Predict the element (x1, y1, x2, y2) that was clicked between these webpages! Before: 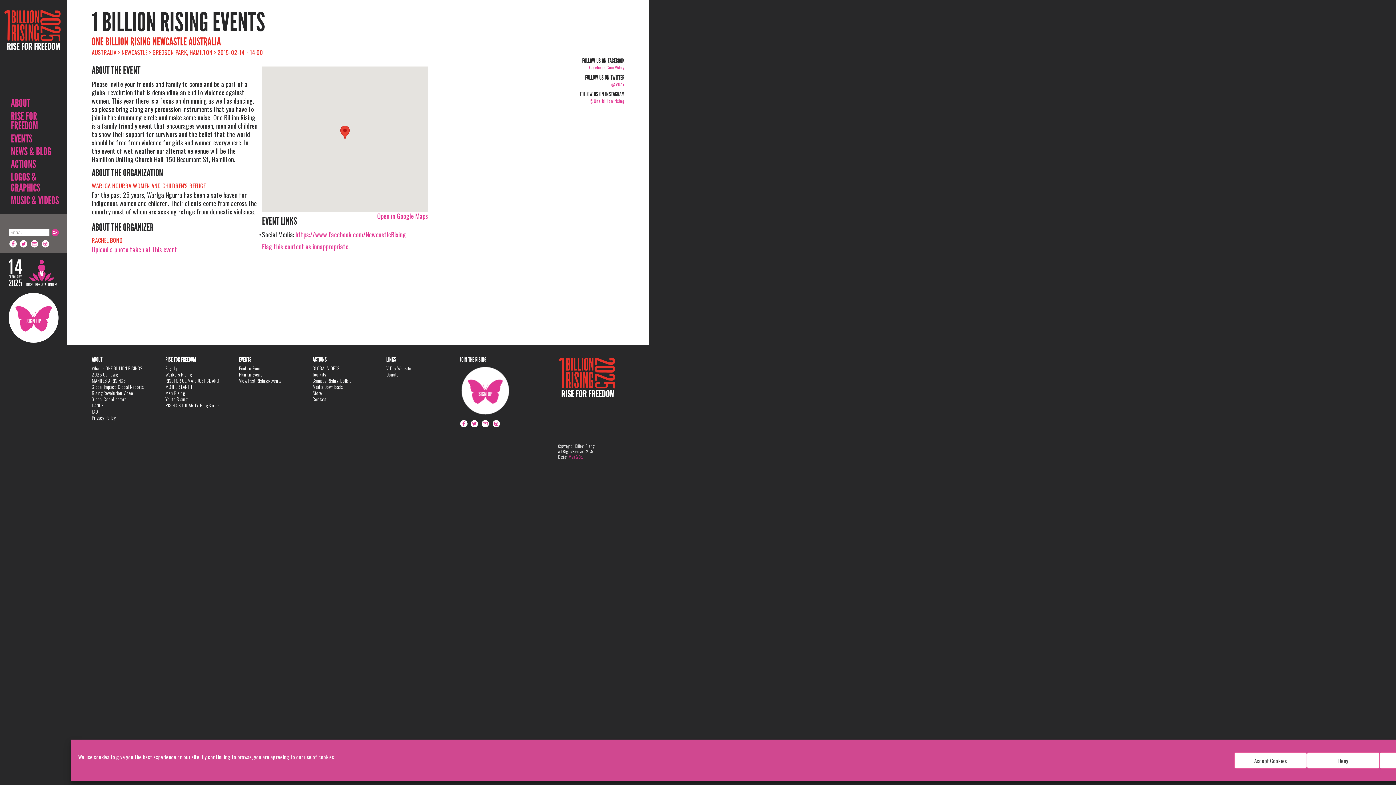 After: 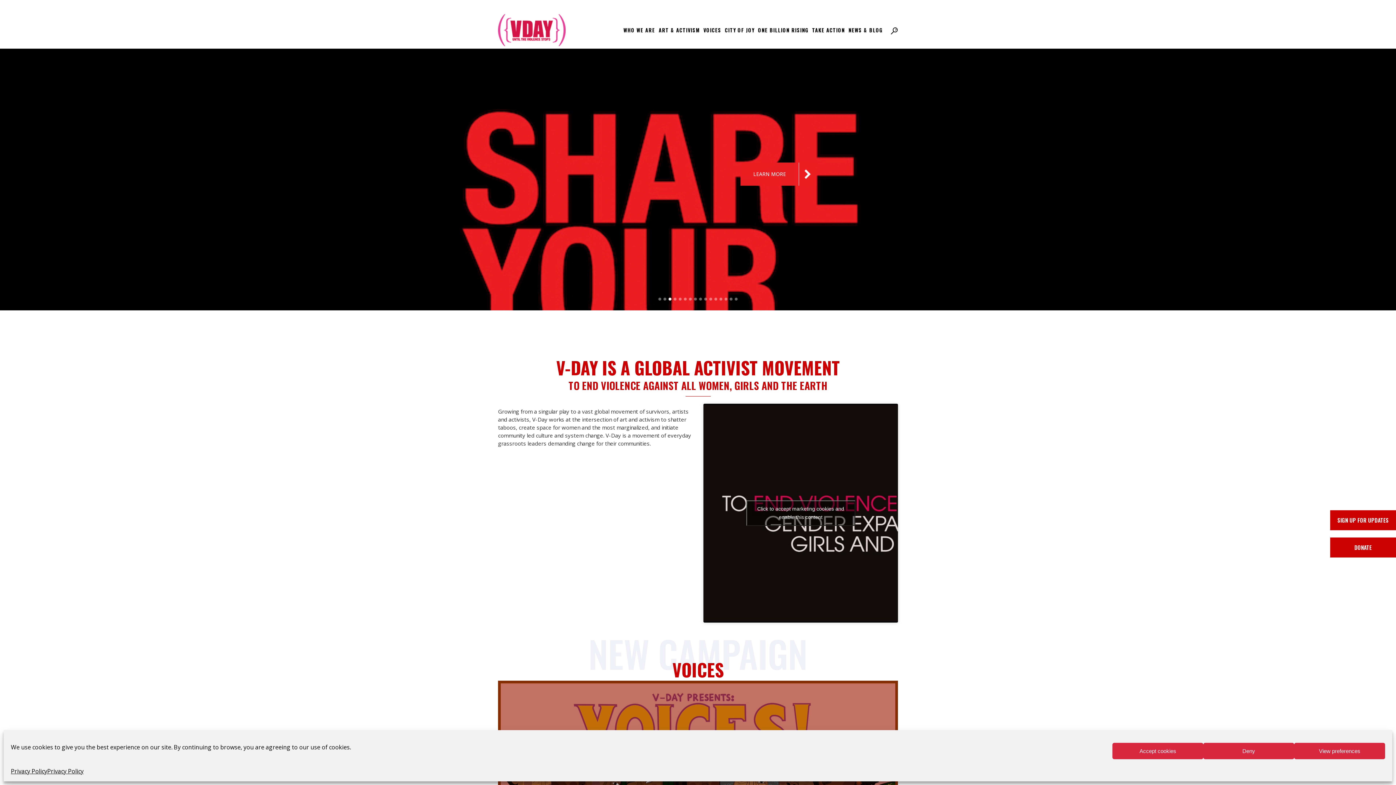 Action: label: V-Day Website bbox: (386, 364, 411, 371)